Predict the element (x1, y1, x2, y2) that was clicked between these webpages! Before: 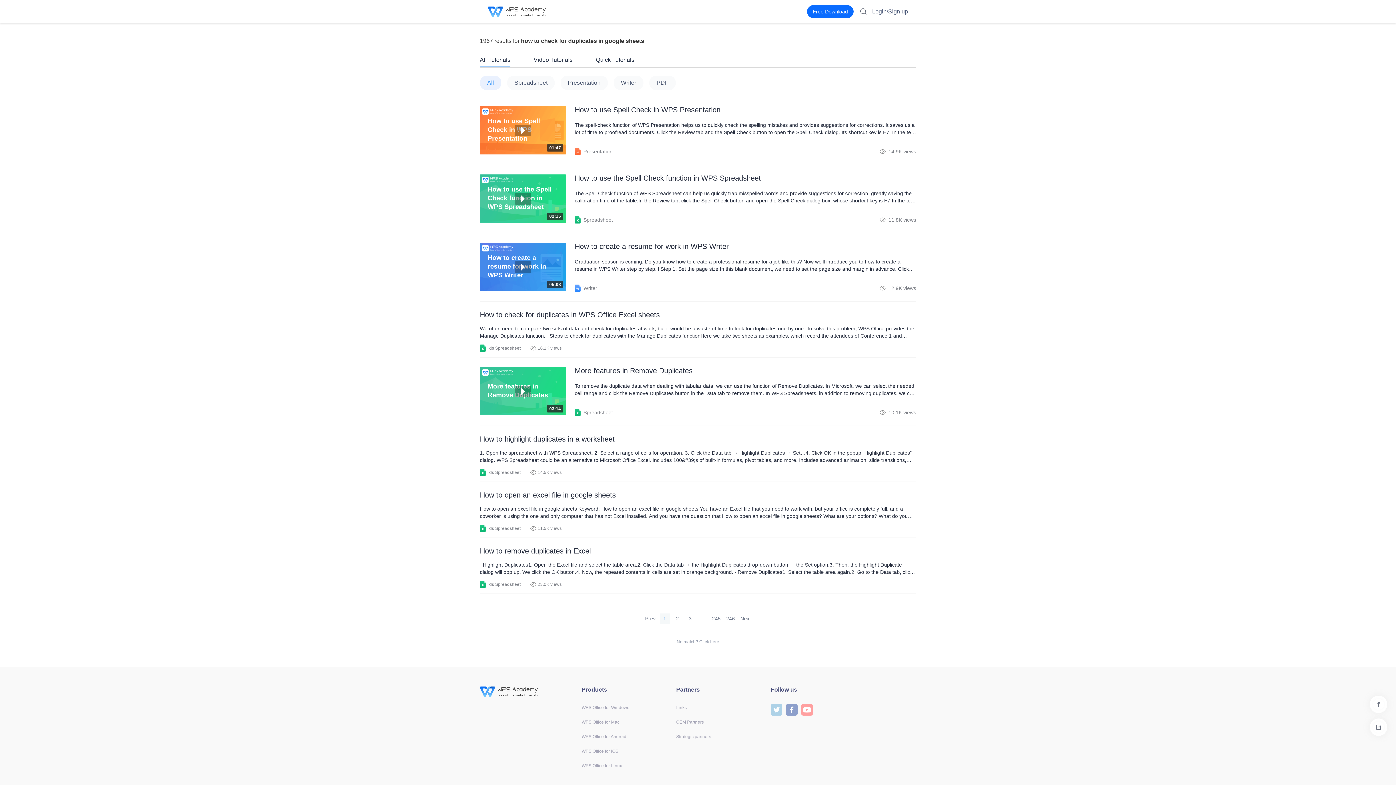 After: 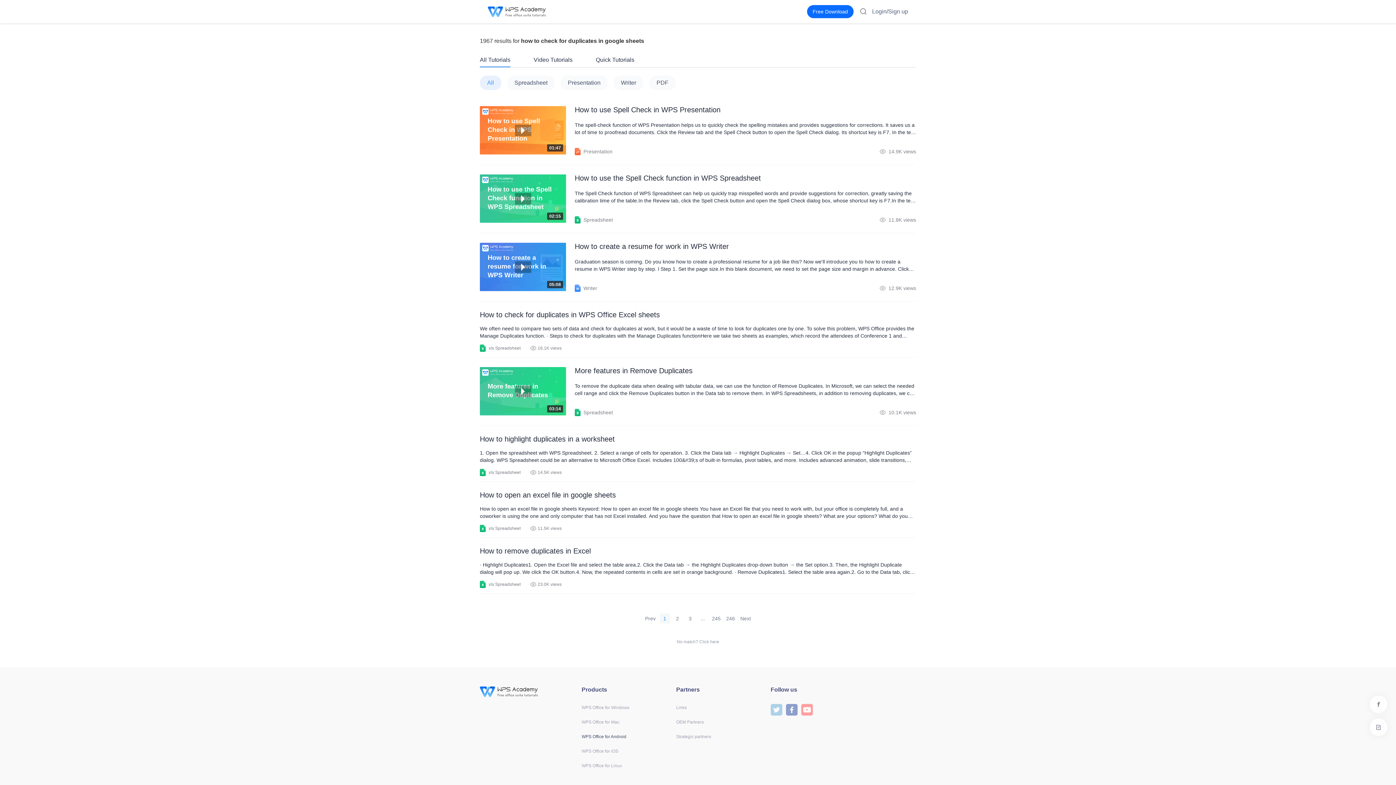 Action: label: WPS Office for Android bbox: (581, 734, 626, 739)